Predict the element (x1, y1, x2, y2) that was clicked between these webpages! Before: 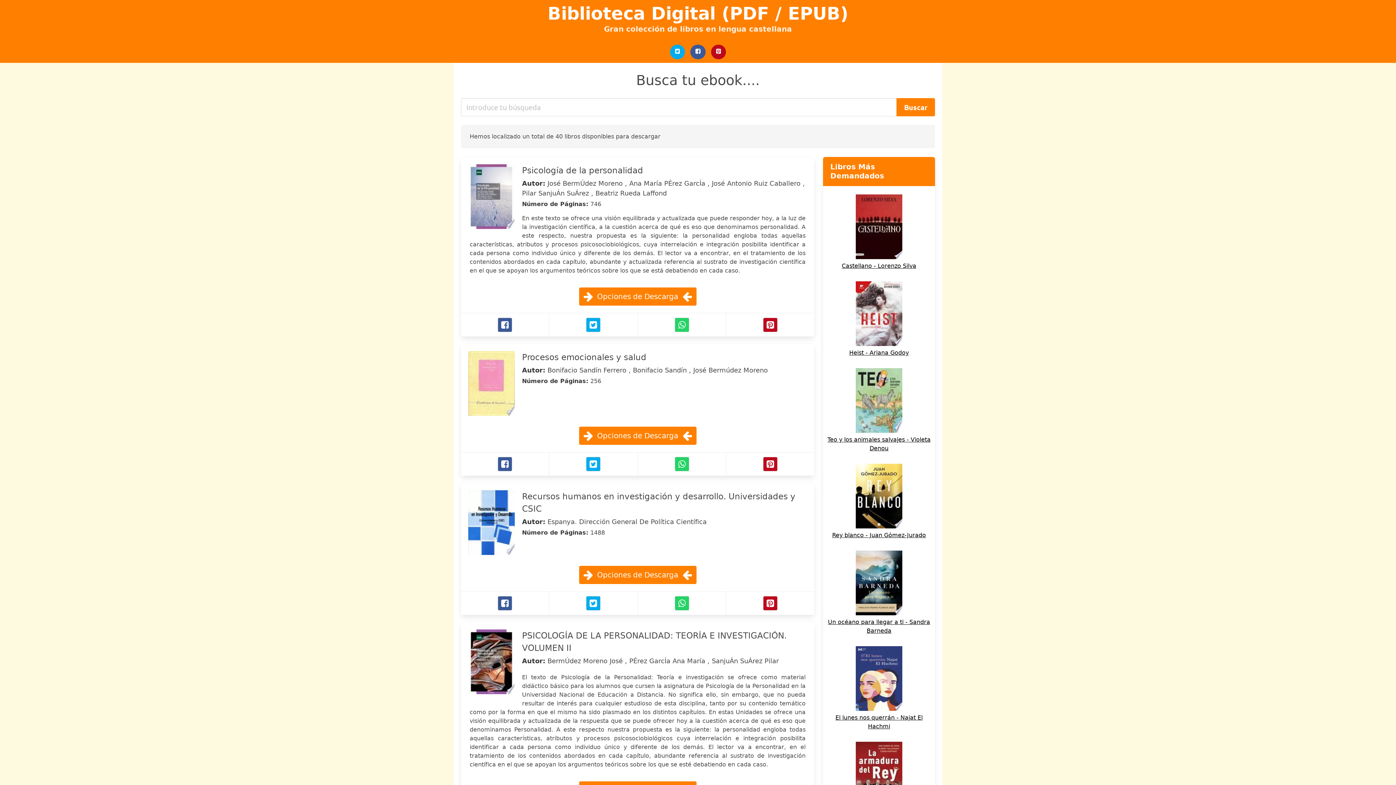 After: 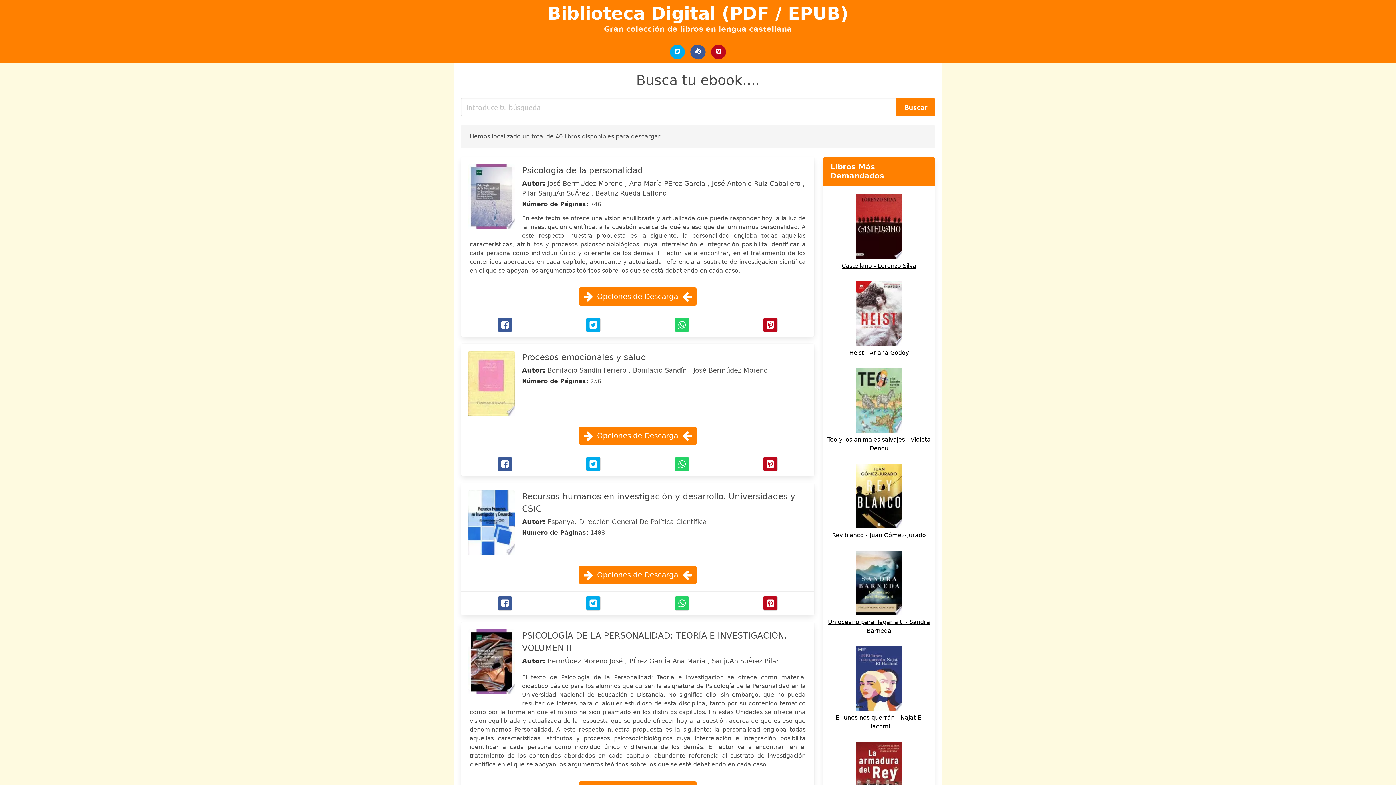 Action: bbox: (690, 44, 705, 59) label: Facebook